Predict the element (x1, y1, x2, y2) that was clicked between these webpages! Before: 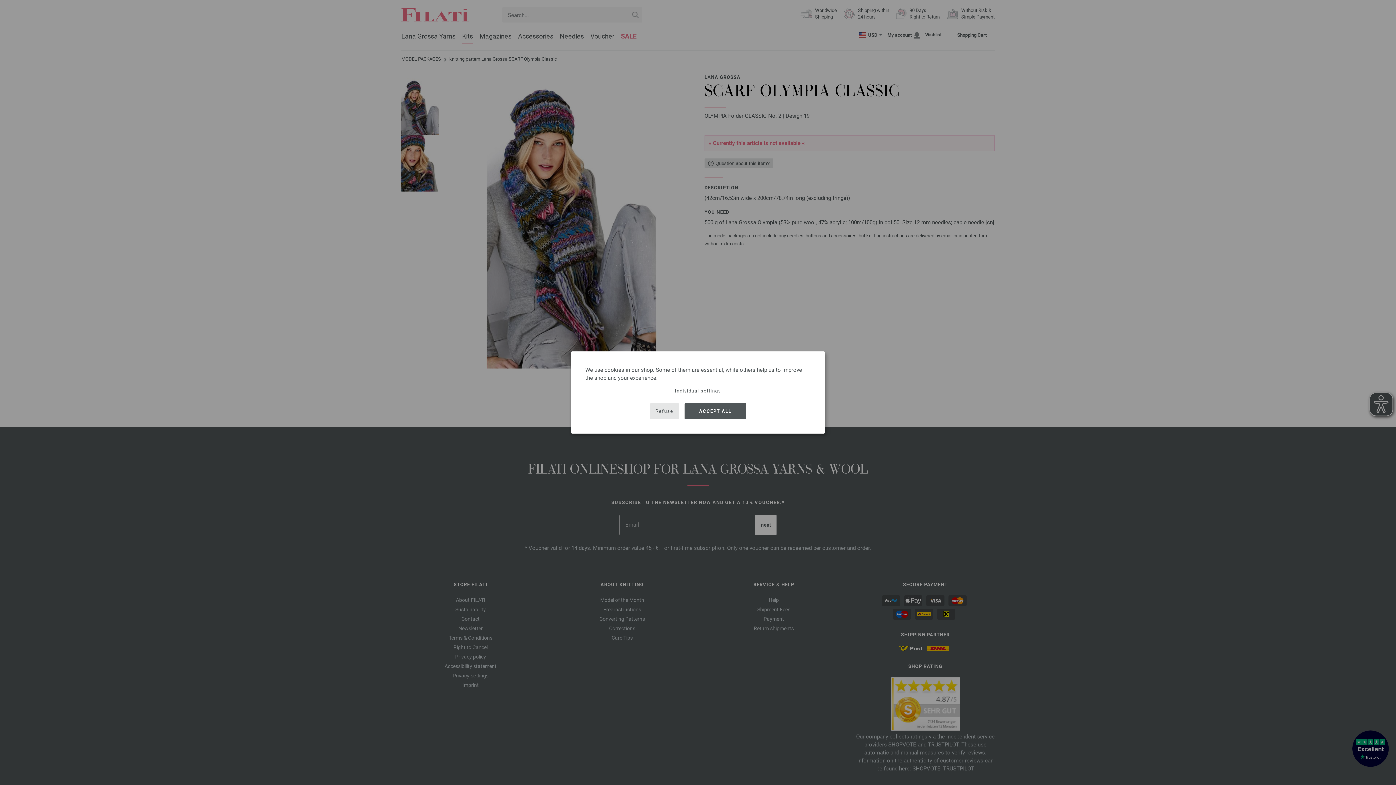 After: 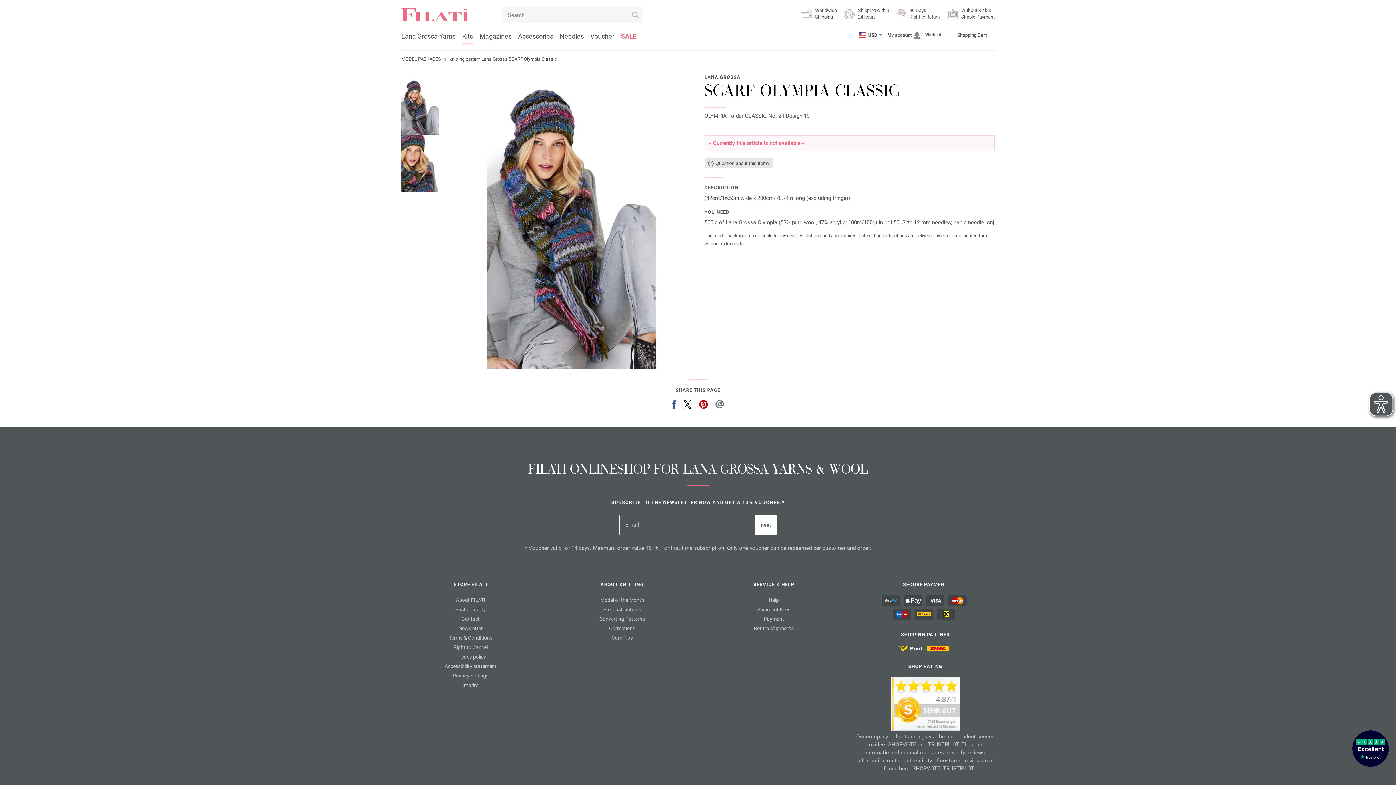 Action: label: Refuse bbox: (650, 403, 679, 419)